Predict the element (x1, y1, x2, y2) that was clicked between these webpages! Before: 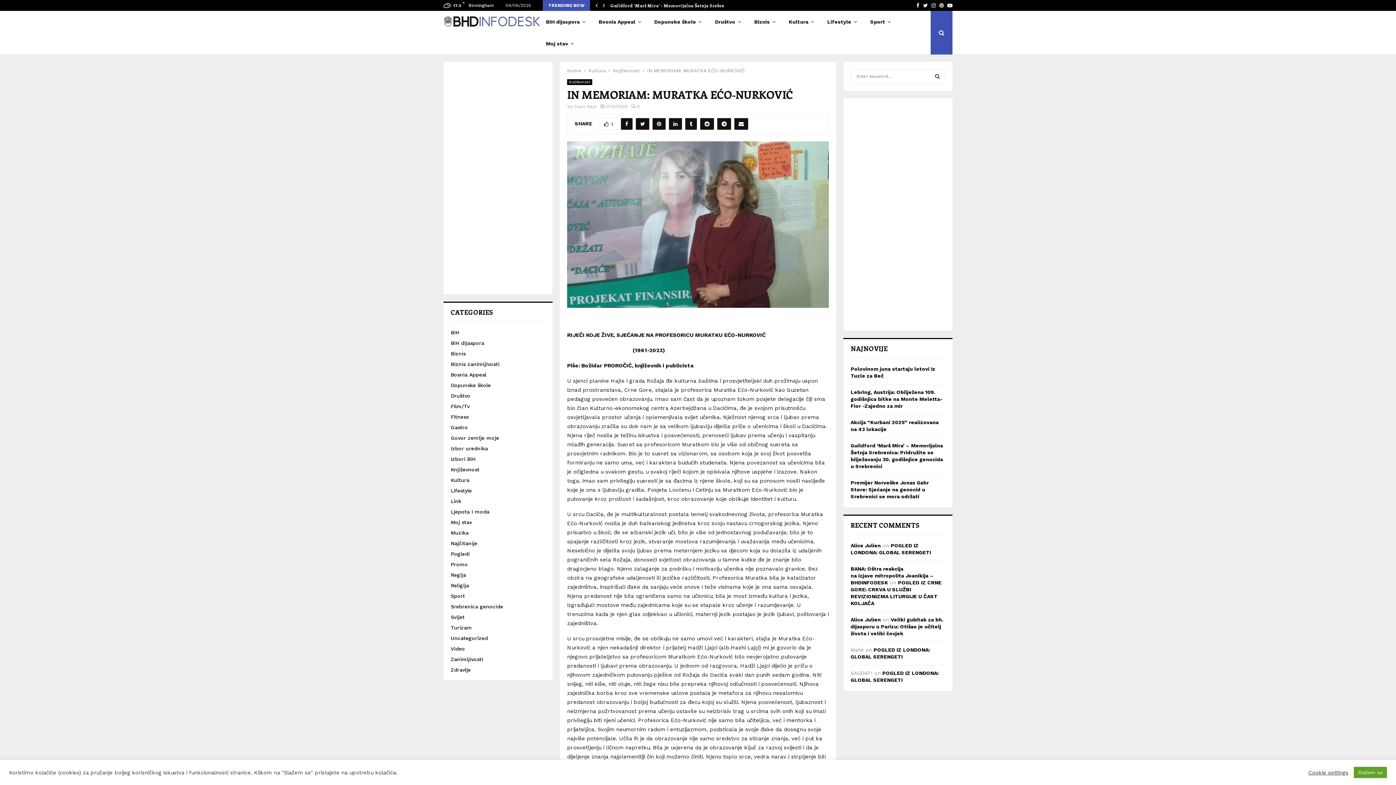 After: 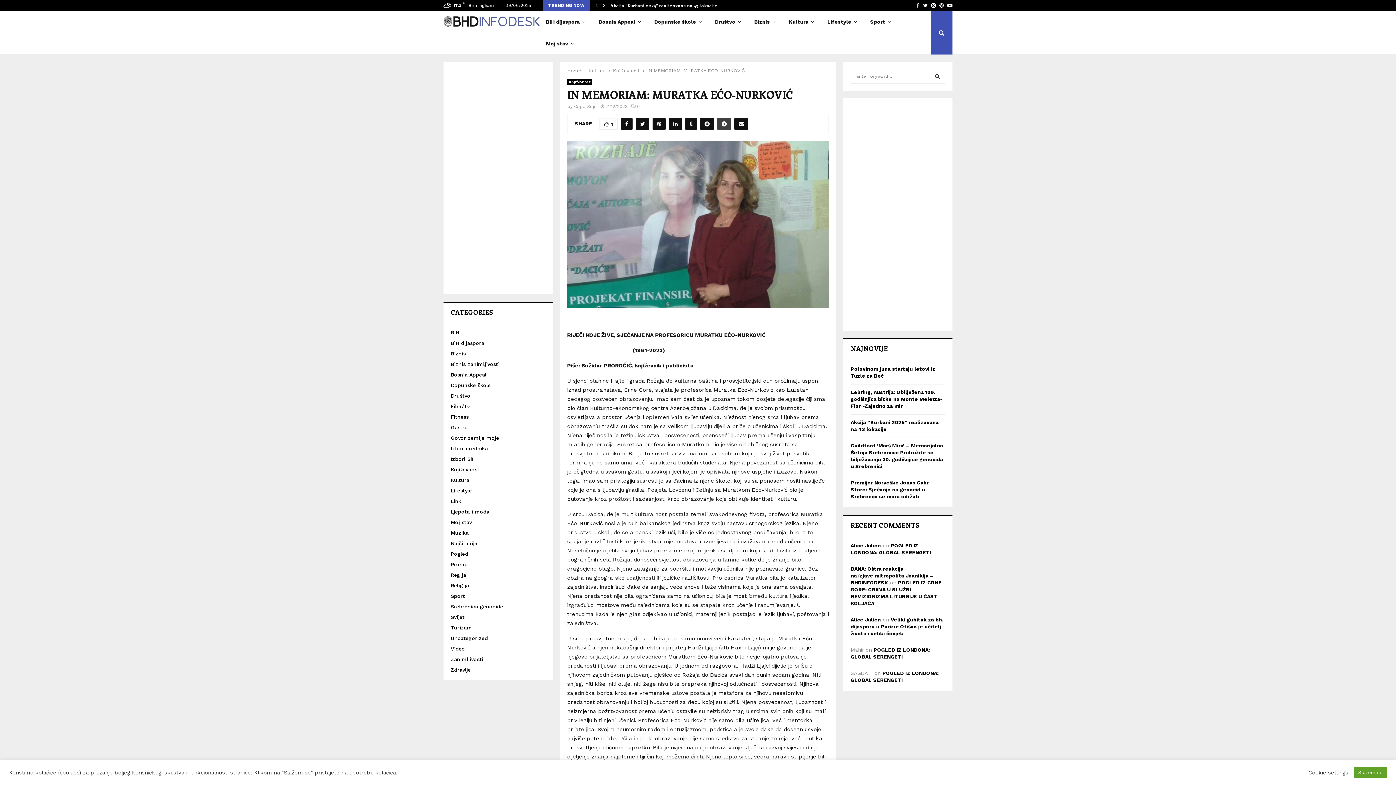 Action: bbox: (717, 118, 731, 129)